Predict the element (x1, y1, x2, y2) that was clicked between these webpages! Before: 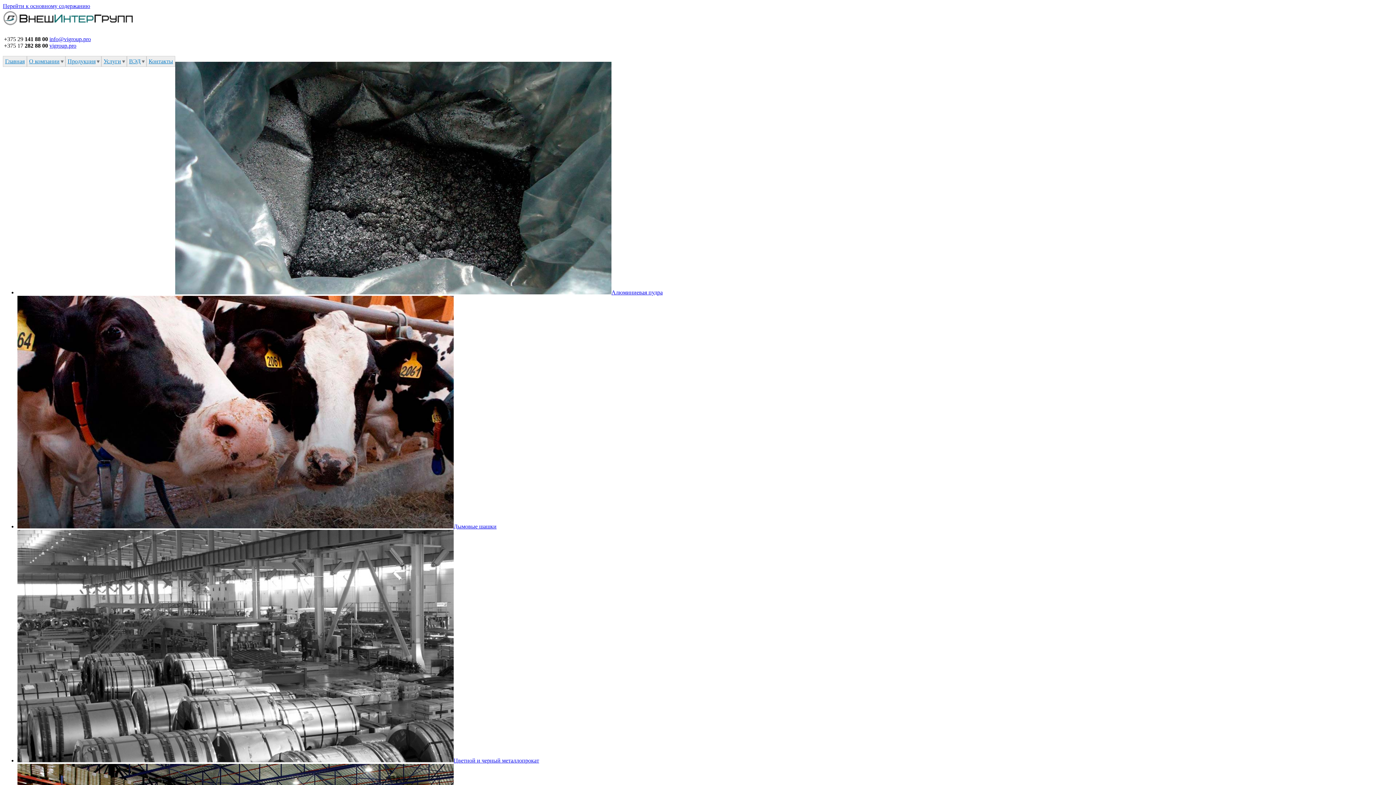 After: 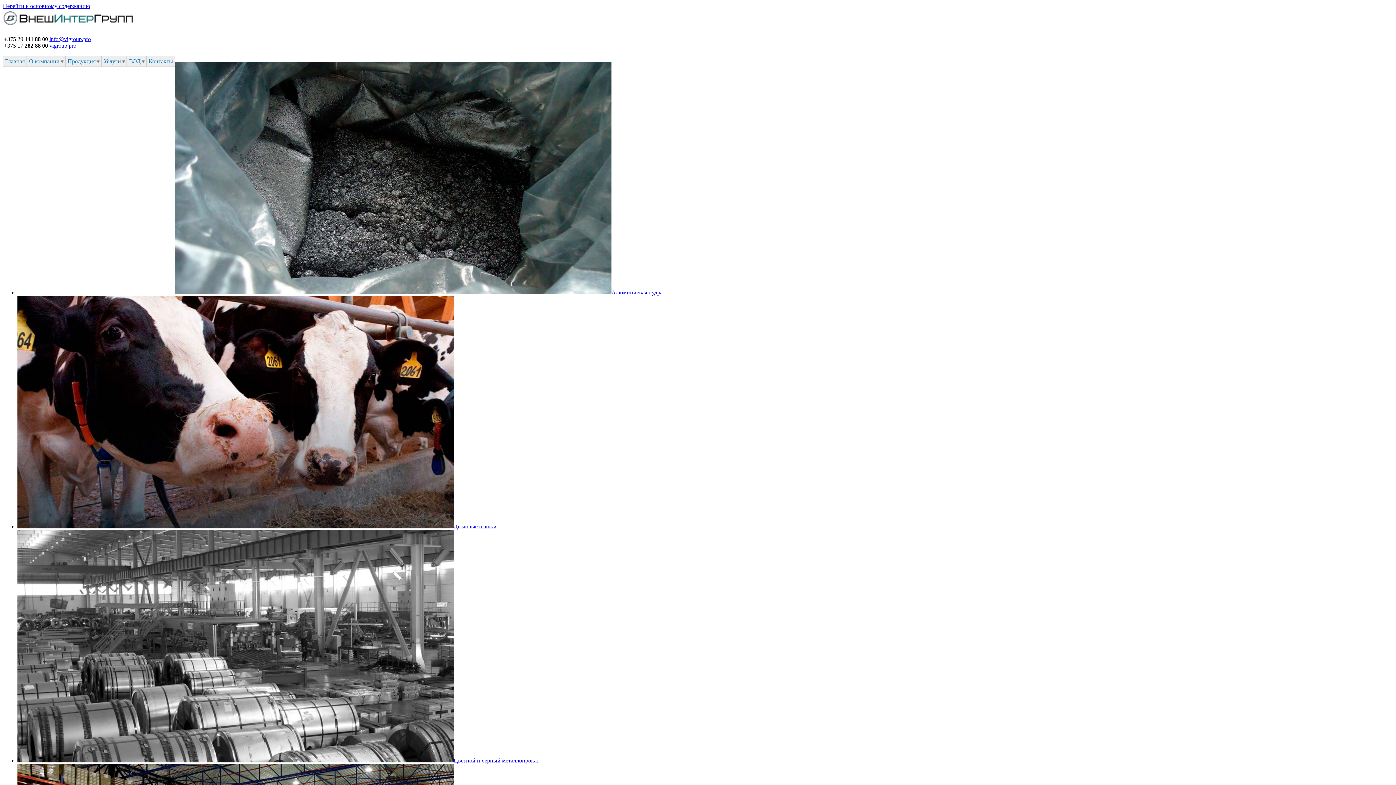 Action: label: vigroup.pro bbox: (49, 42, 76, 48)